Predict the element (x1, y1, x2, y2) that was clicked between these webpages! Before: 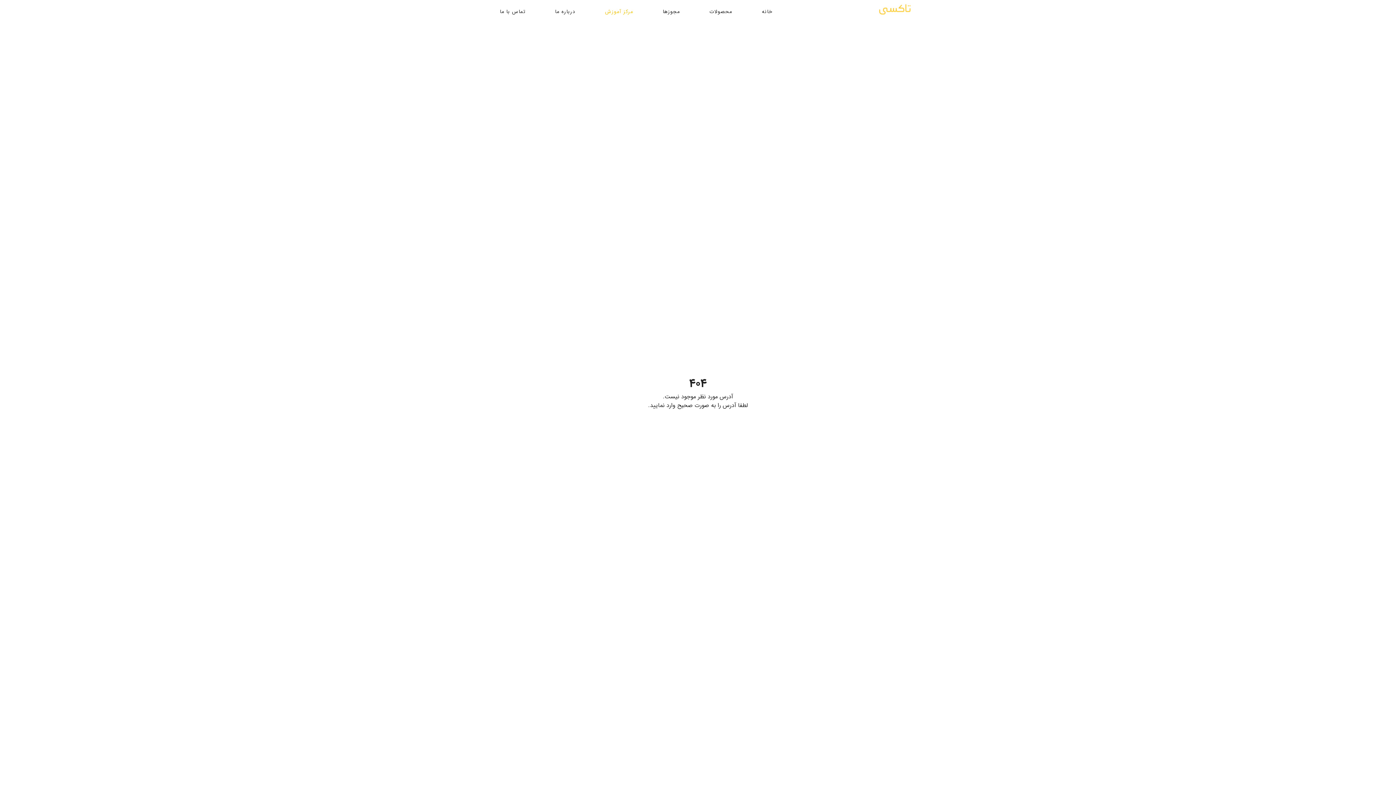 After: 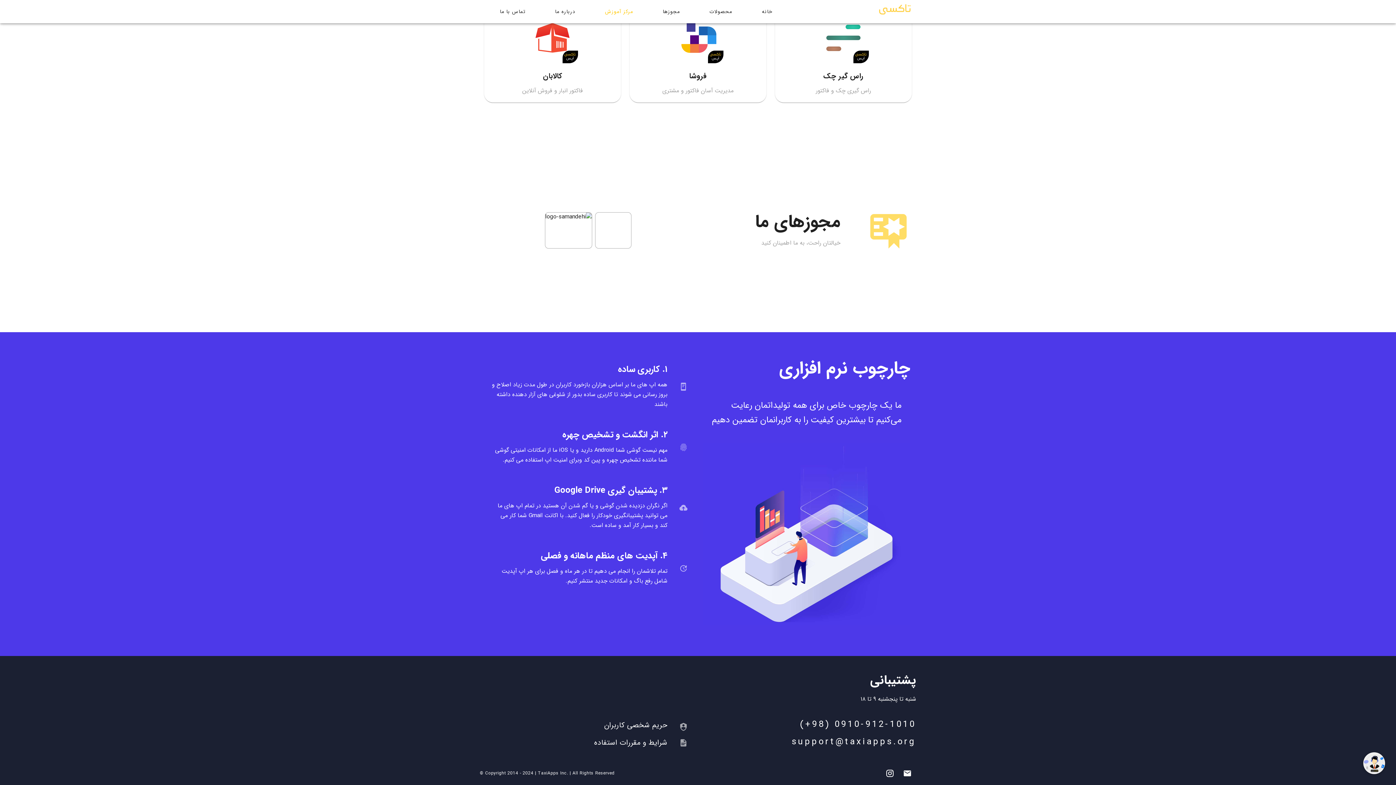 Action: bbox: (648, 5, 695, 17) label: مجوزها